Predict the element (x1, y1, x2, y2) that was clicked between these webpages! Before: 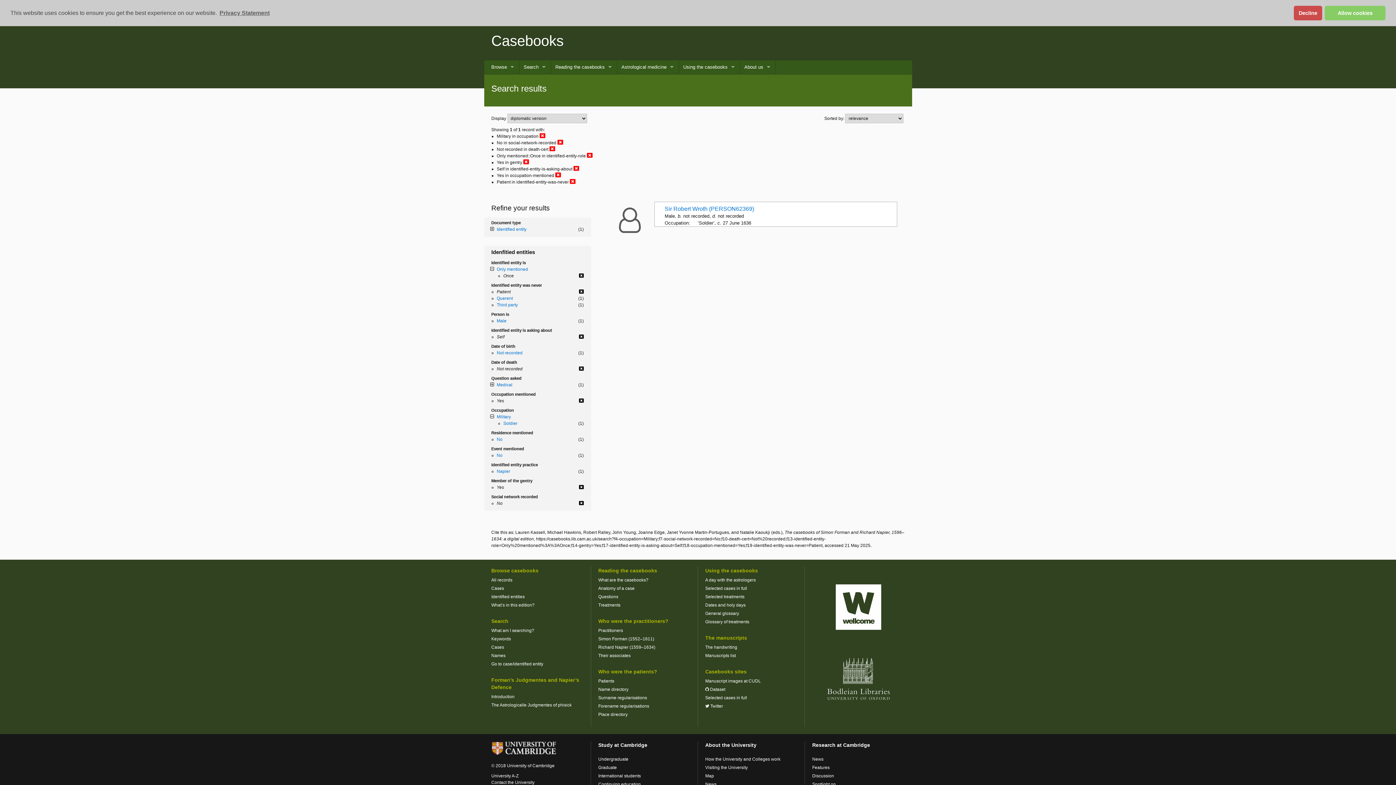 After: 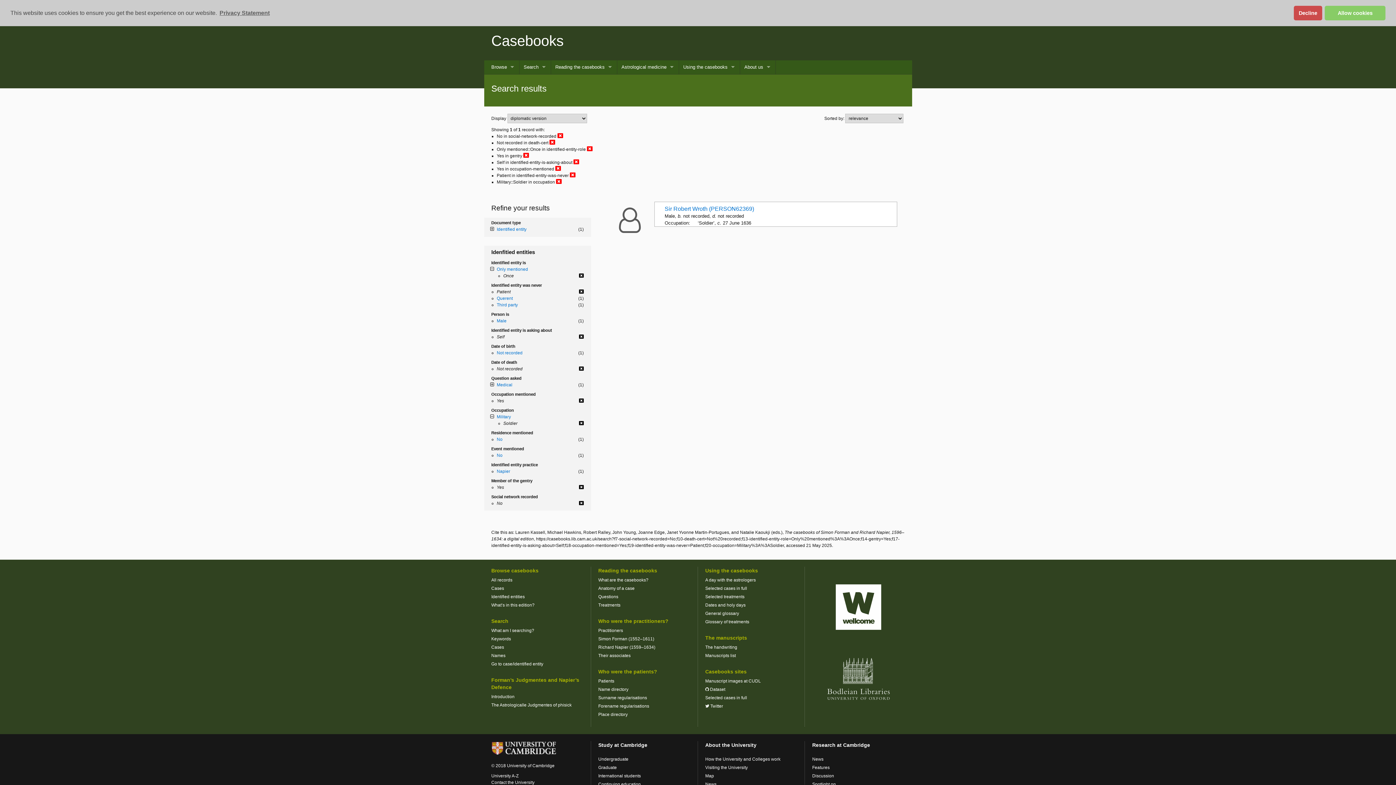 Action: label: Soldier bbox: (503, 421, 517, 426)